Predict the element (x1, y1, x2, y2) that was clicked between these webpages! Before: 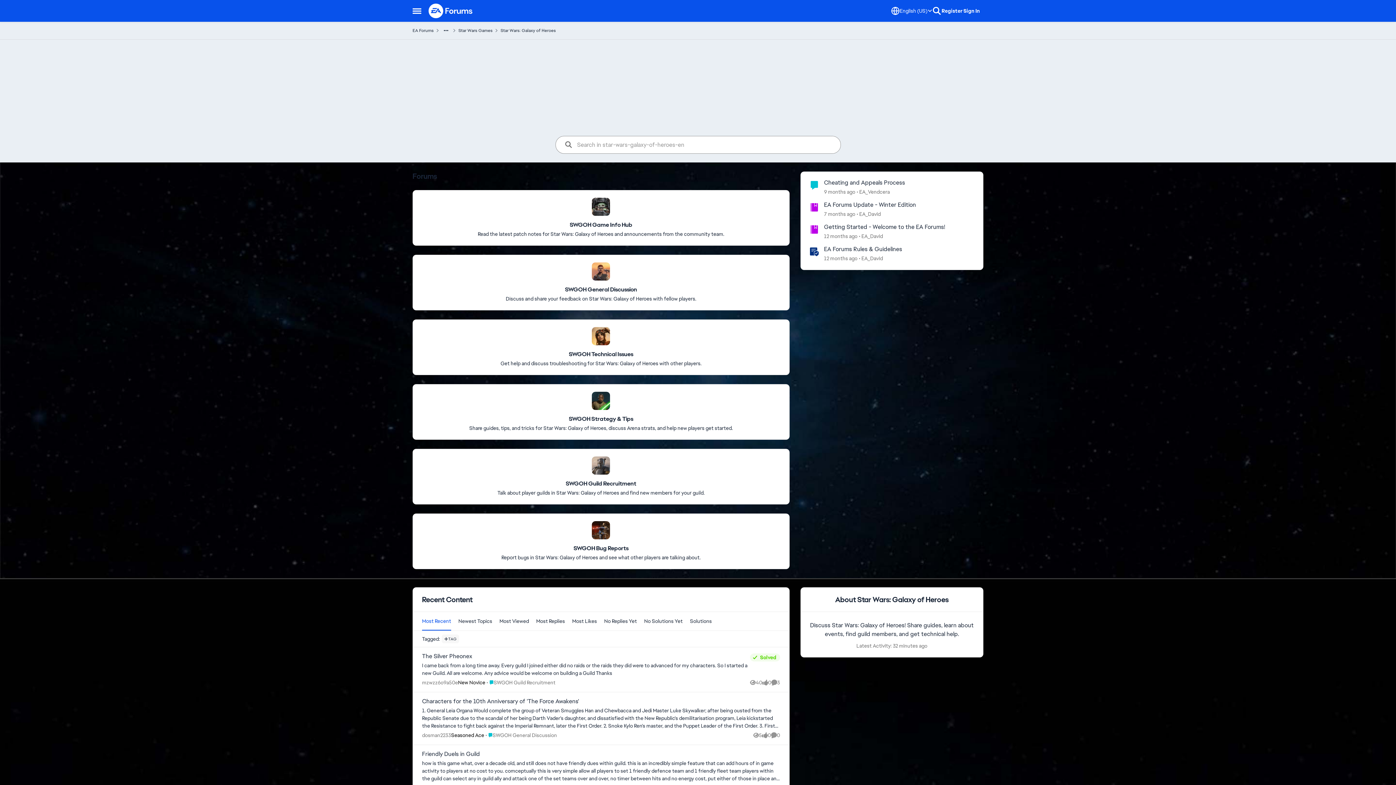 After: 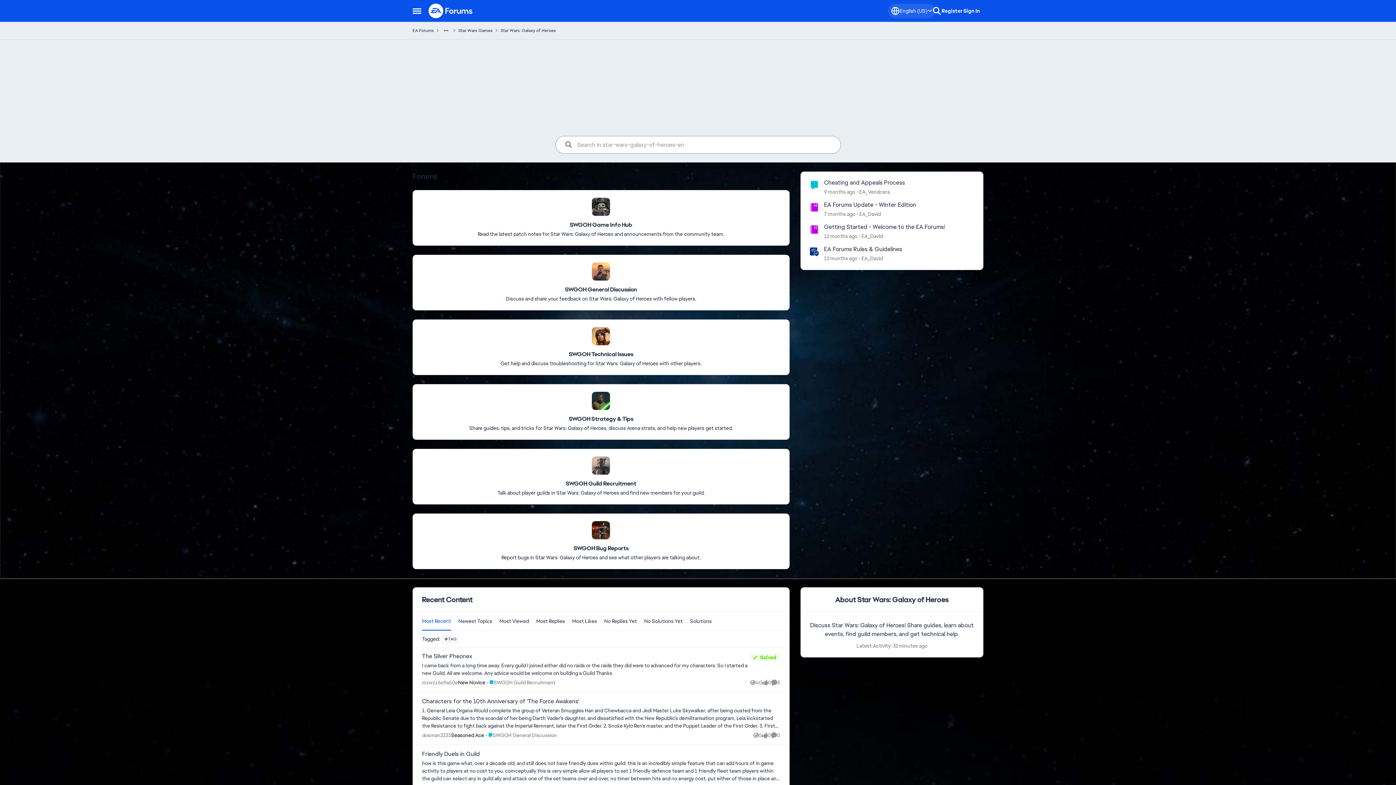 Action: label: Language selector bbox: (888, 3, 935, 18)